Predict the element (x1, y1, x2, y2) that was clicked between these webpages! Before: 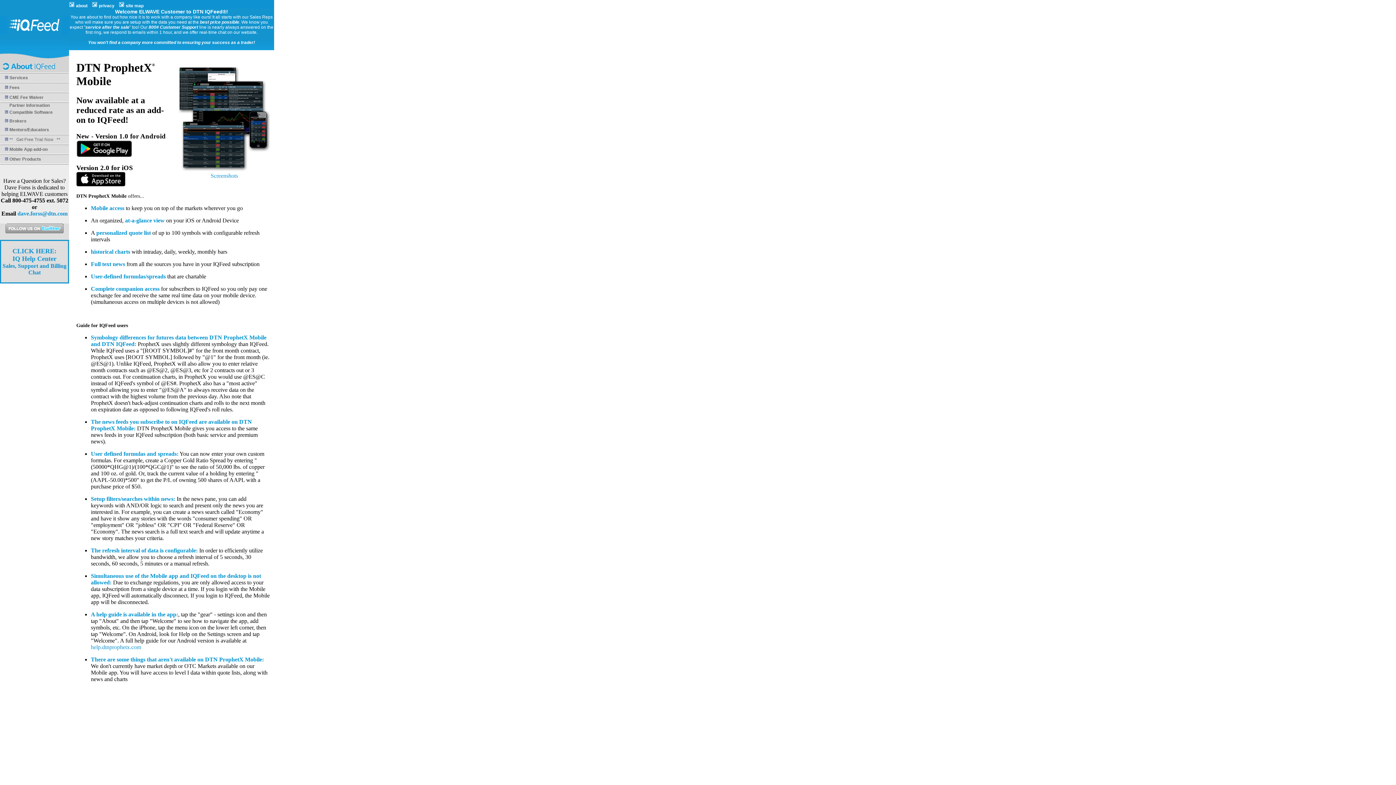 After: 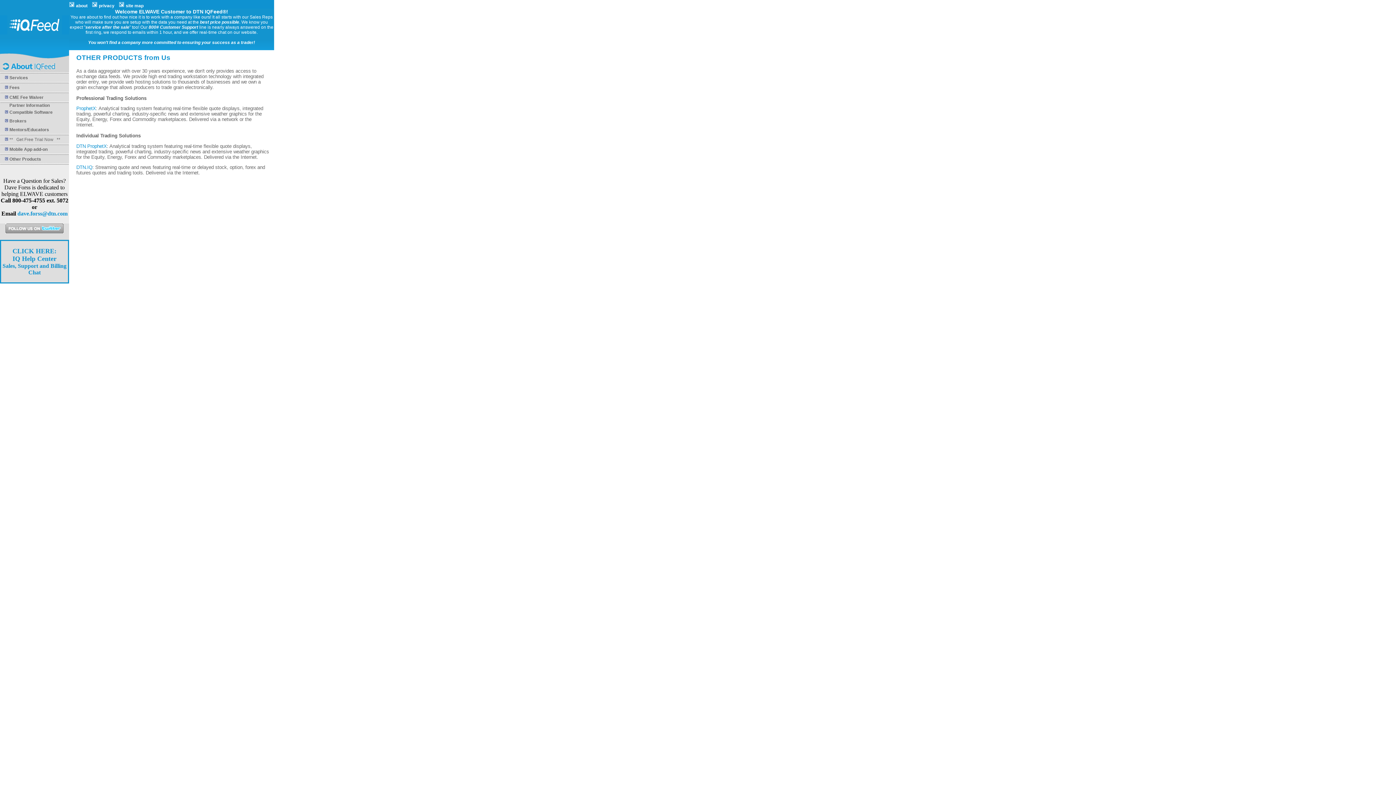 Action: bbox: (9, 155, 41, 161) label: Other Products